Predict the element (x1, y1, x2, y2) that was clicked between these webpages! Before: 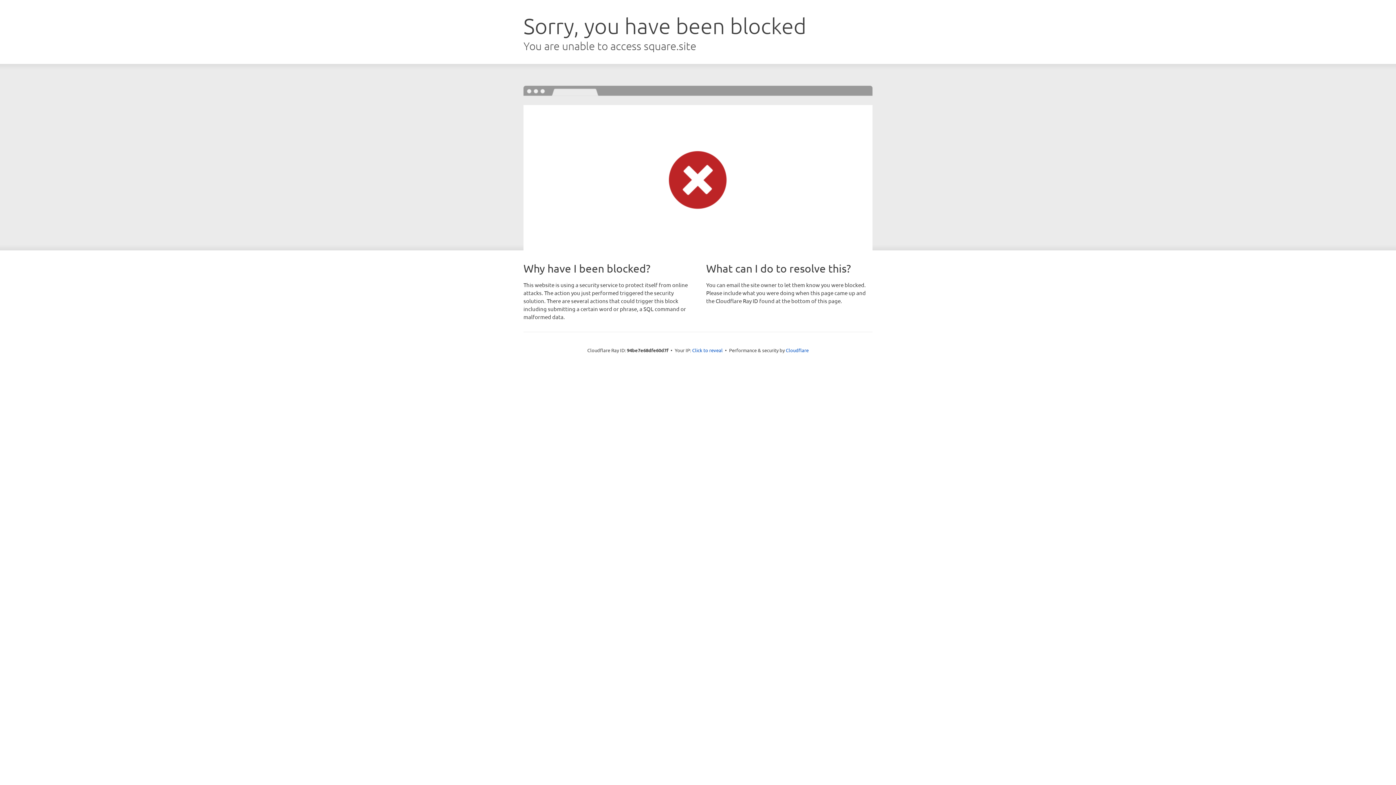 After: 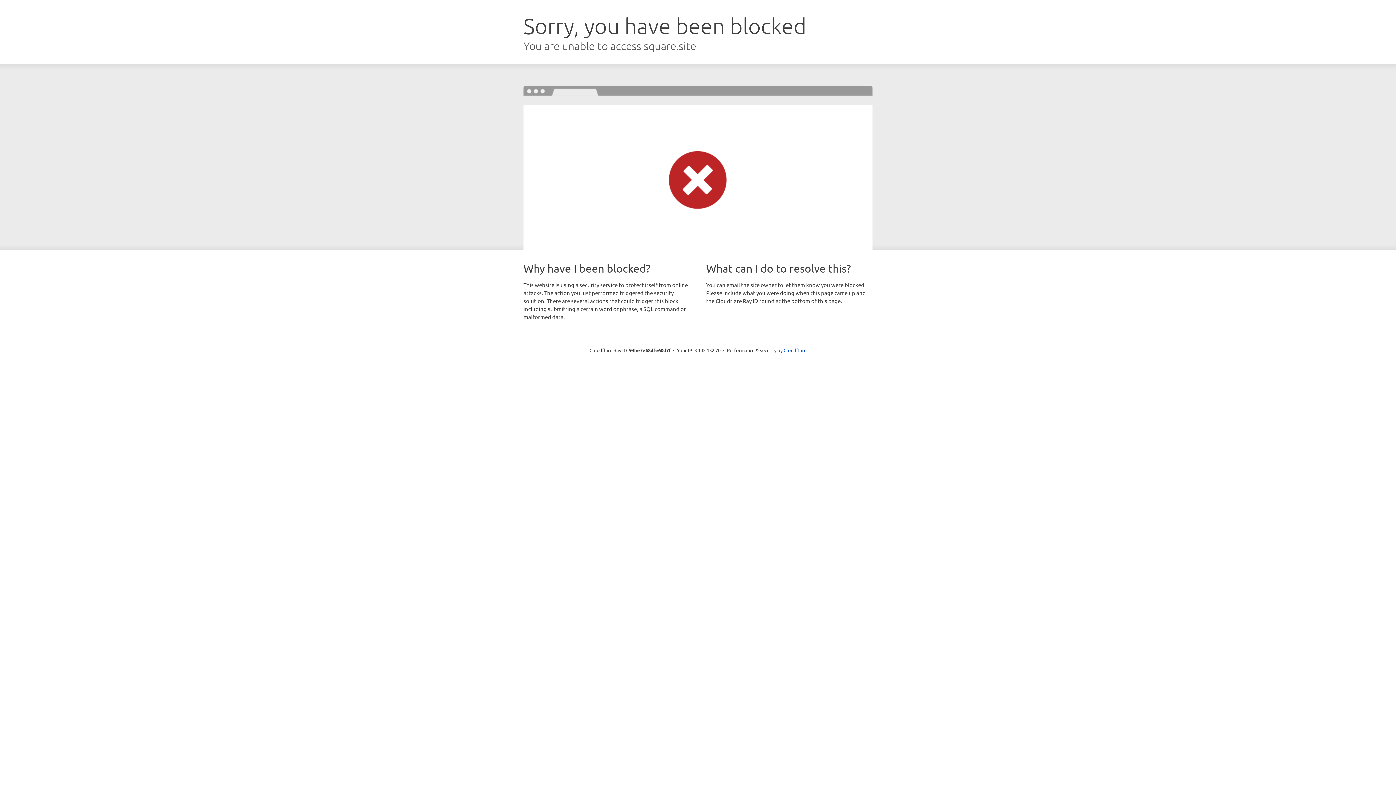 Action: bbox: (692, 346, 722, 353) label: Click to reveal